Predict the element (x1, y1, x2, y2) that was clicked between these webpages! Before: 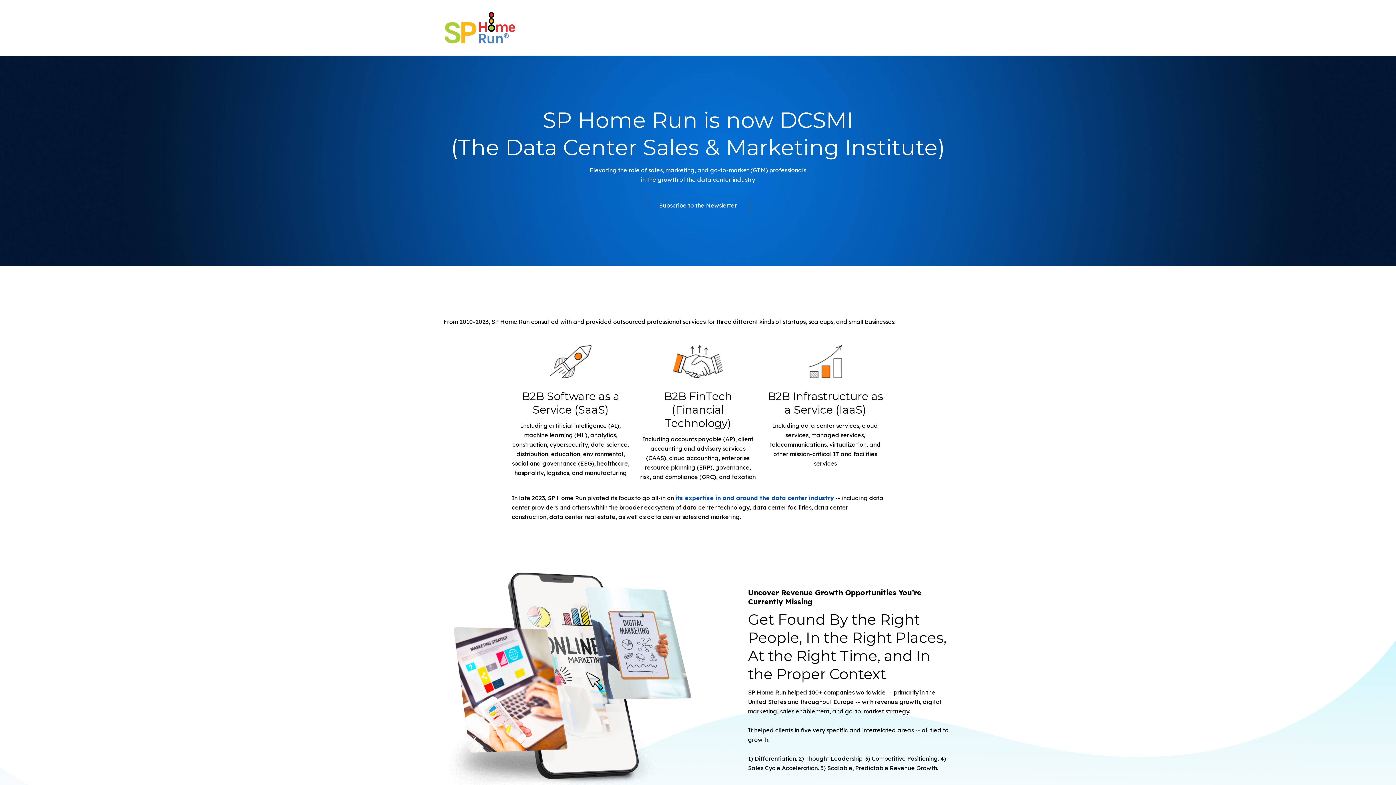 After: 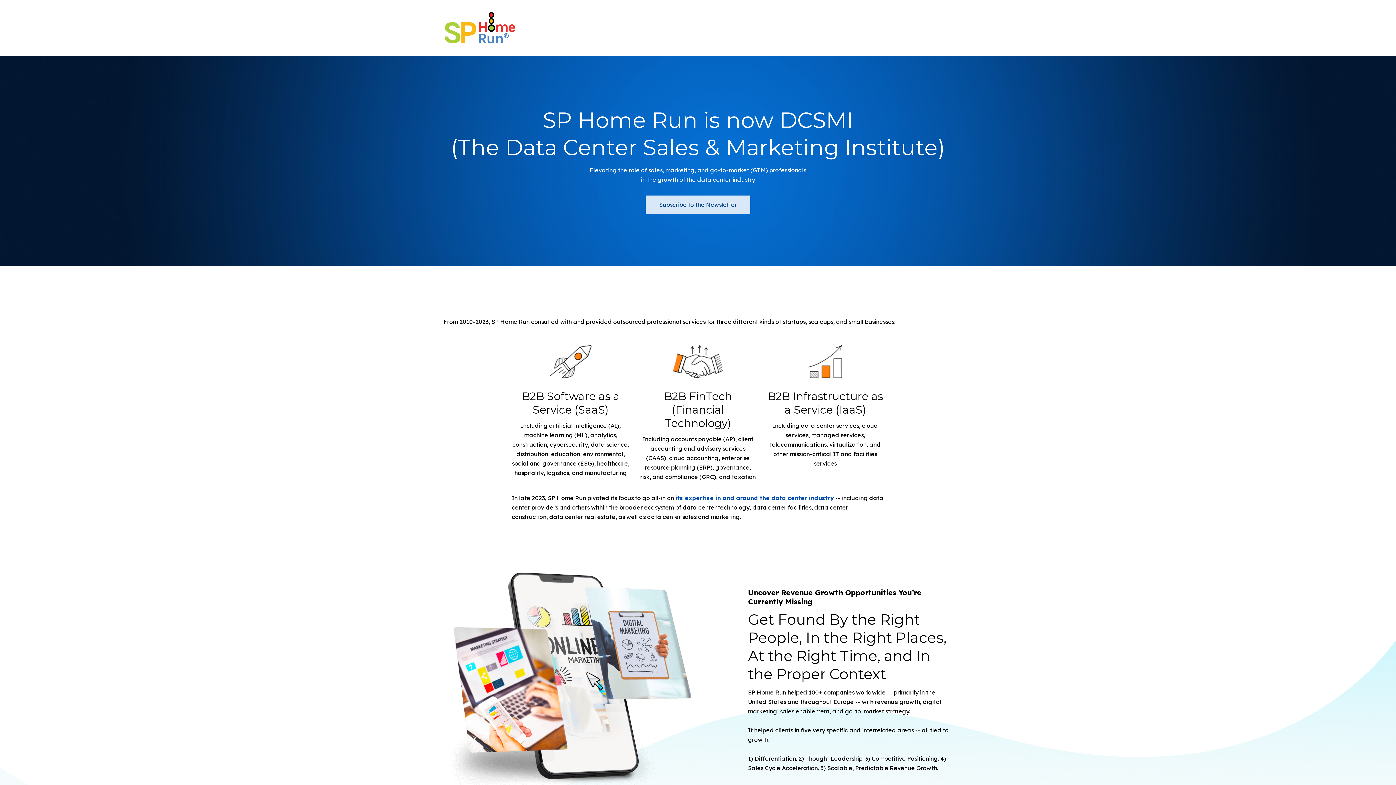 Action: label: Subscribe to the Newsletter bbox: (646, 196, 750, 214)